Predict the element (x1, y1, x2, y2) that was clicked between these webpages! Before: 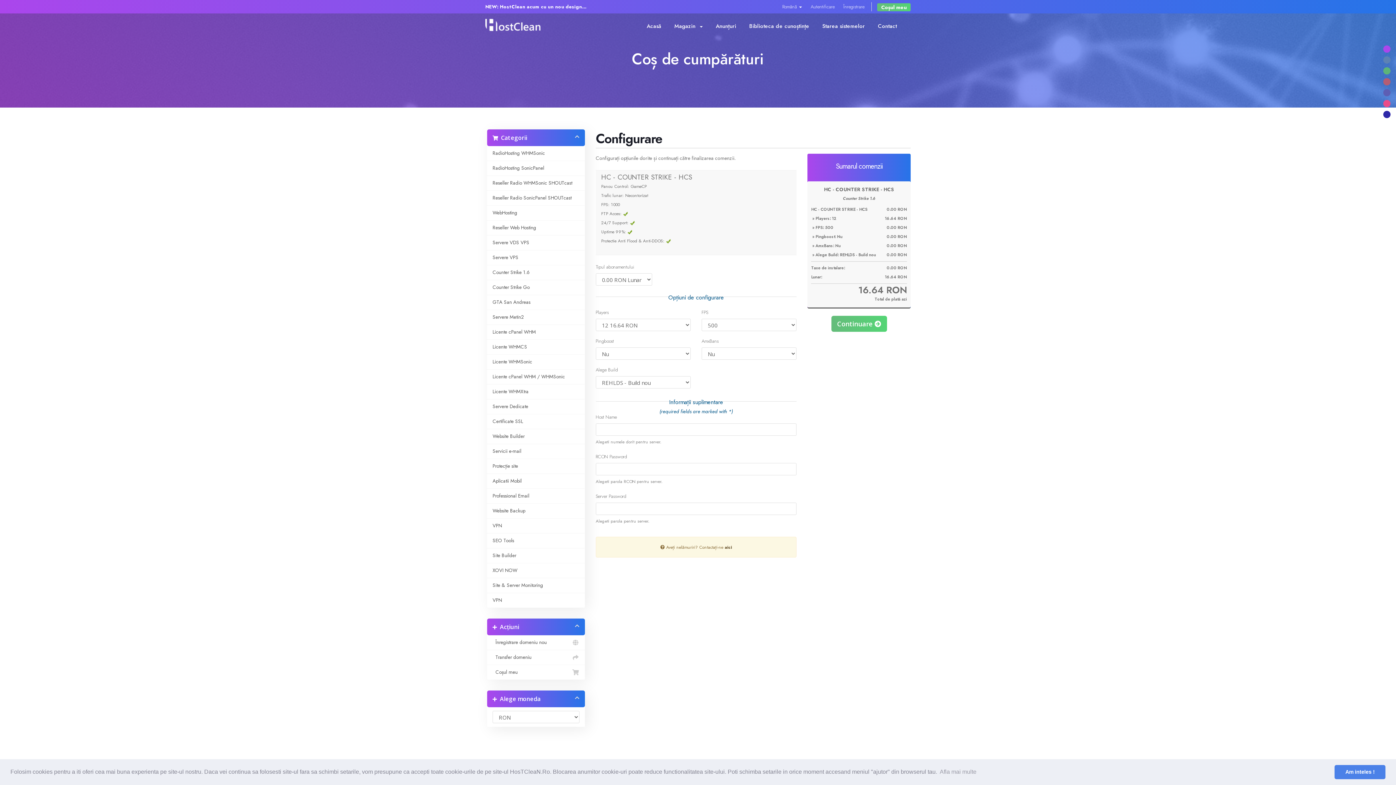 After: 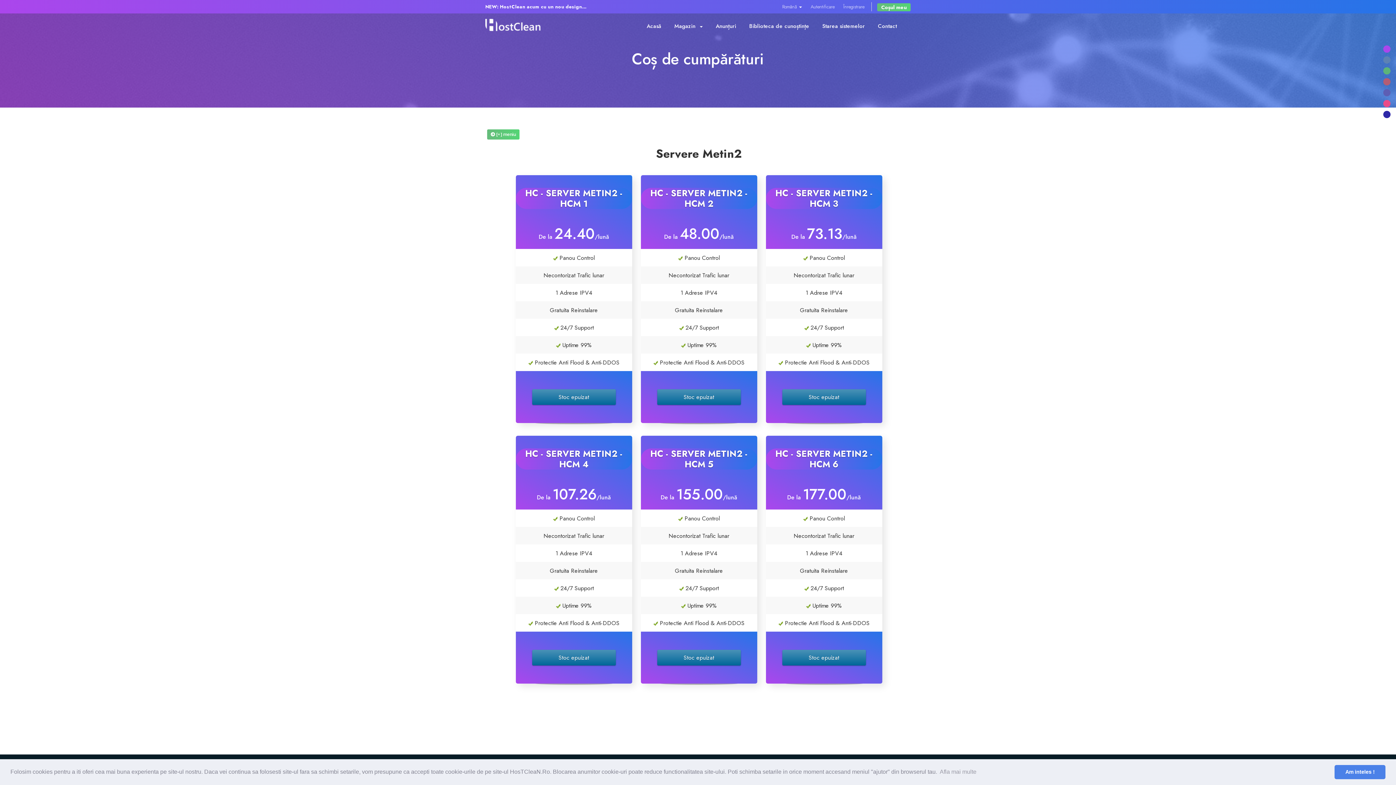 Action: label: Servere Metin2 bbox: (487, 310, 585, 325)